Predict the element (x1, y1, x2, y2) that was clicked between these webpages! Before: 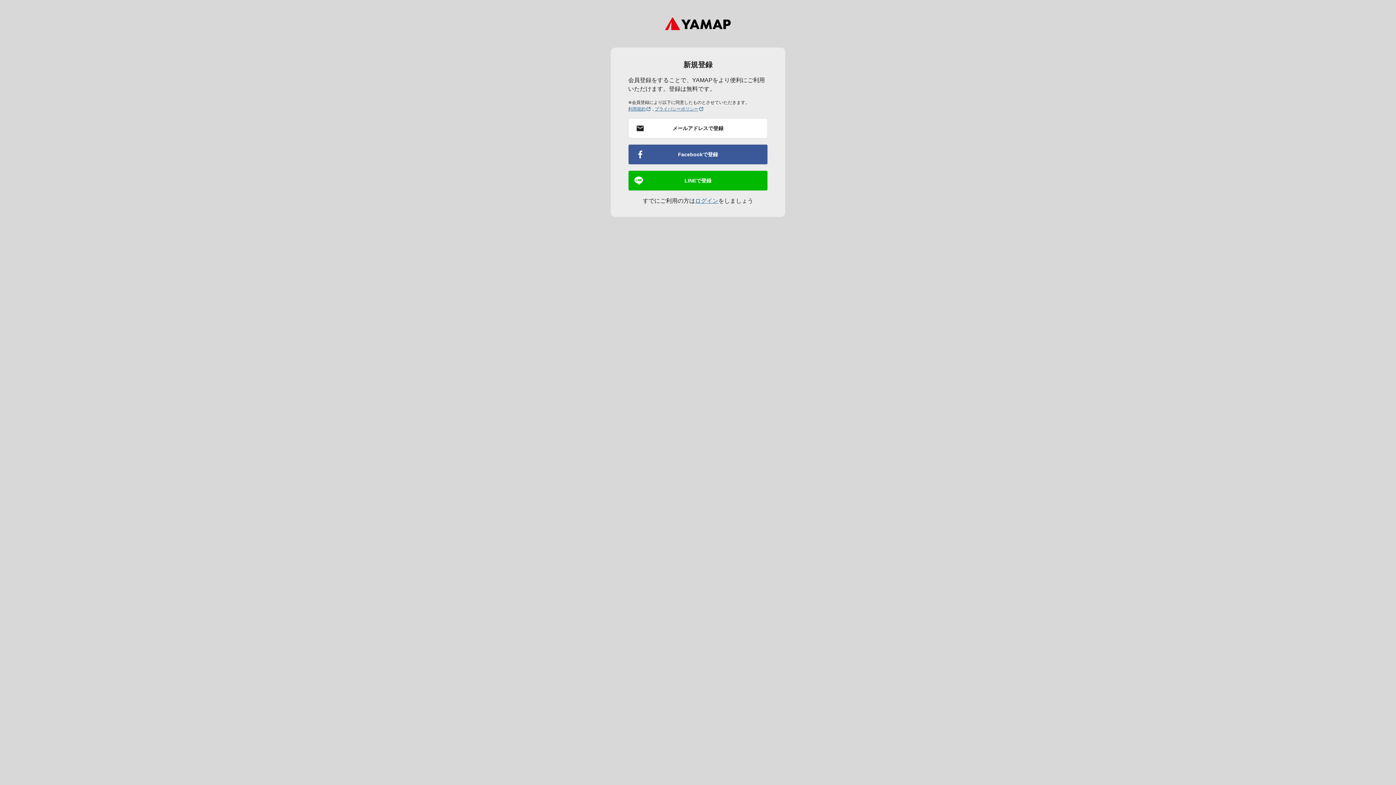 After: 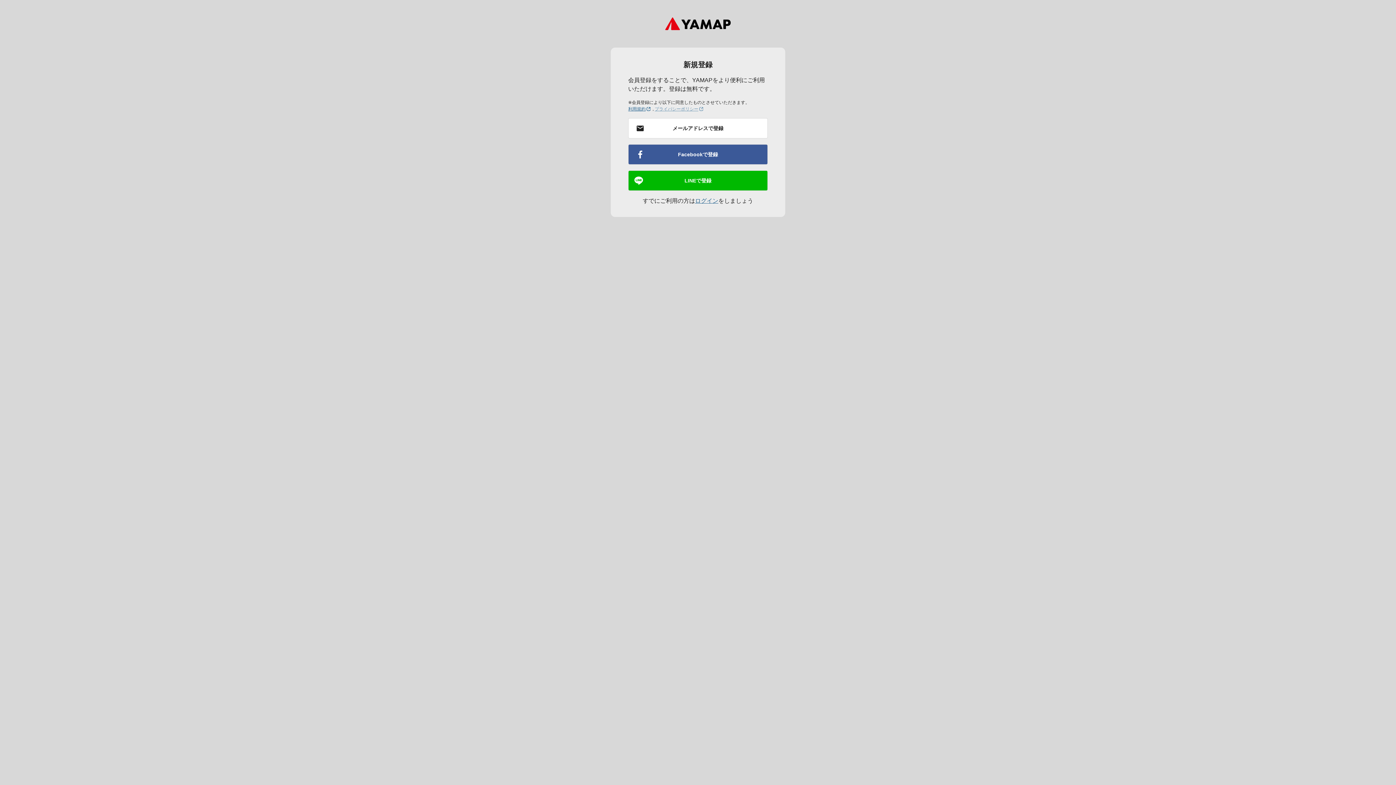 Action: label: プライバシーポリシー bbox: (654, 105, 704, 112)